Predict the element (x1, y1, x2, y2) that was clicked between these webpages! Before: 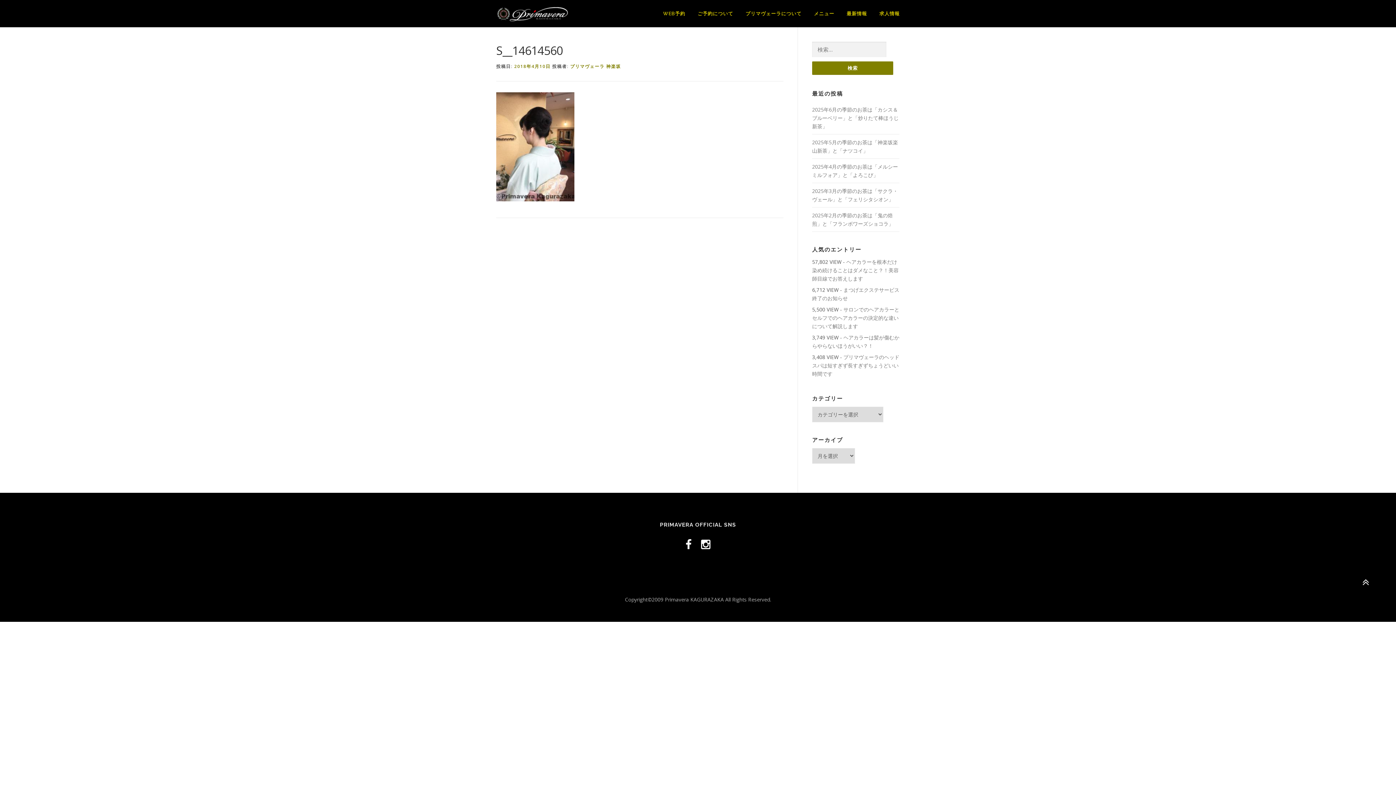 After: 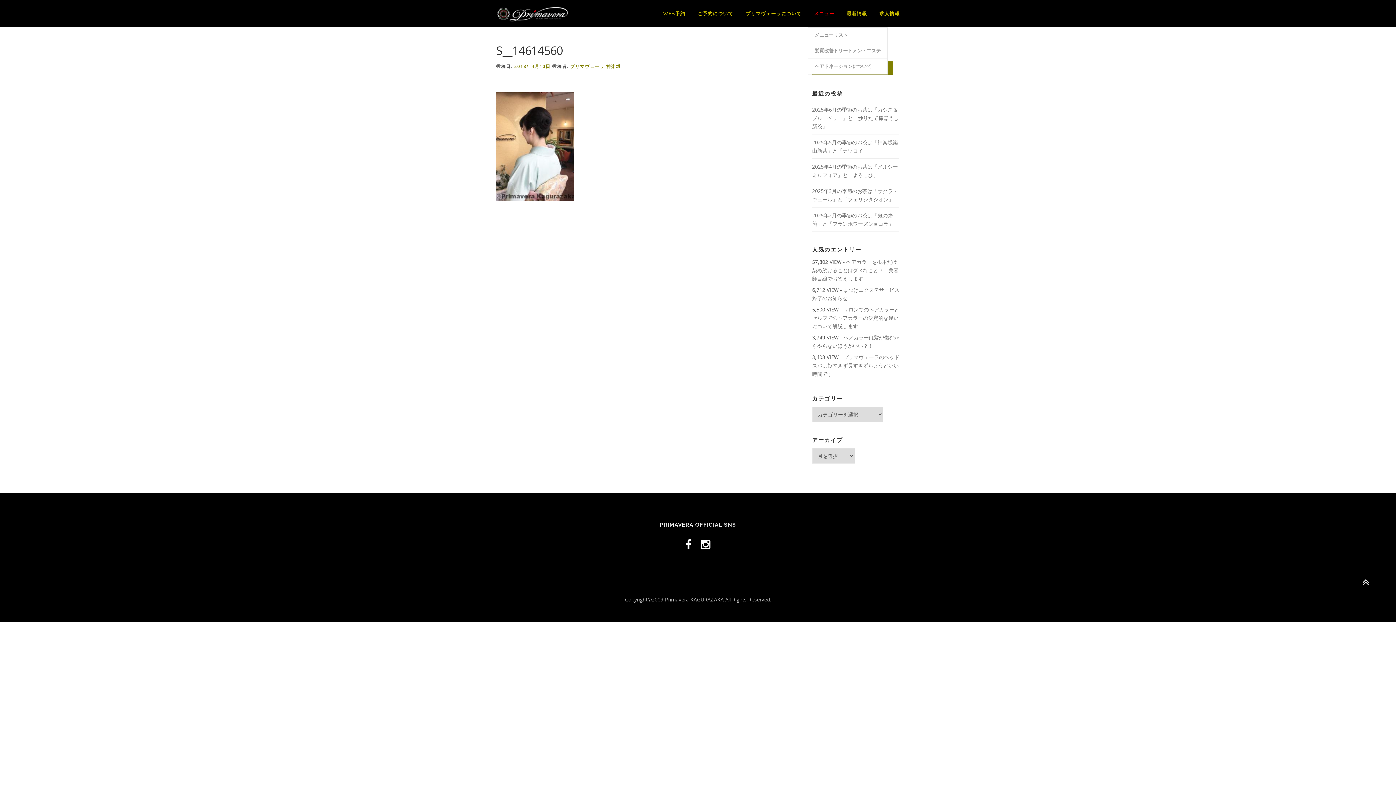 Action: bbox: (808, 0, 840, 27) label: メニュー